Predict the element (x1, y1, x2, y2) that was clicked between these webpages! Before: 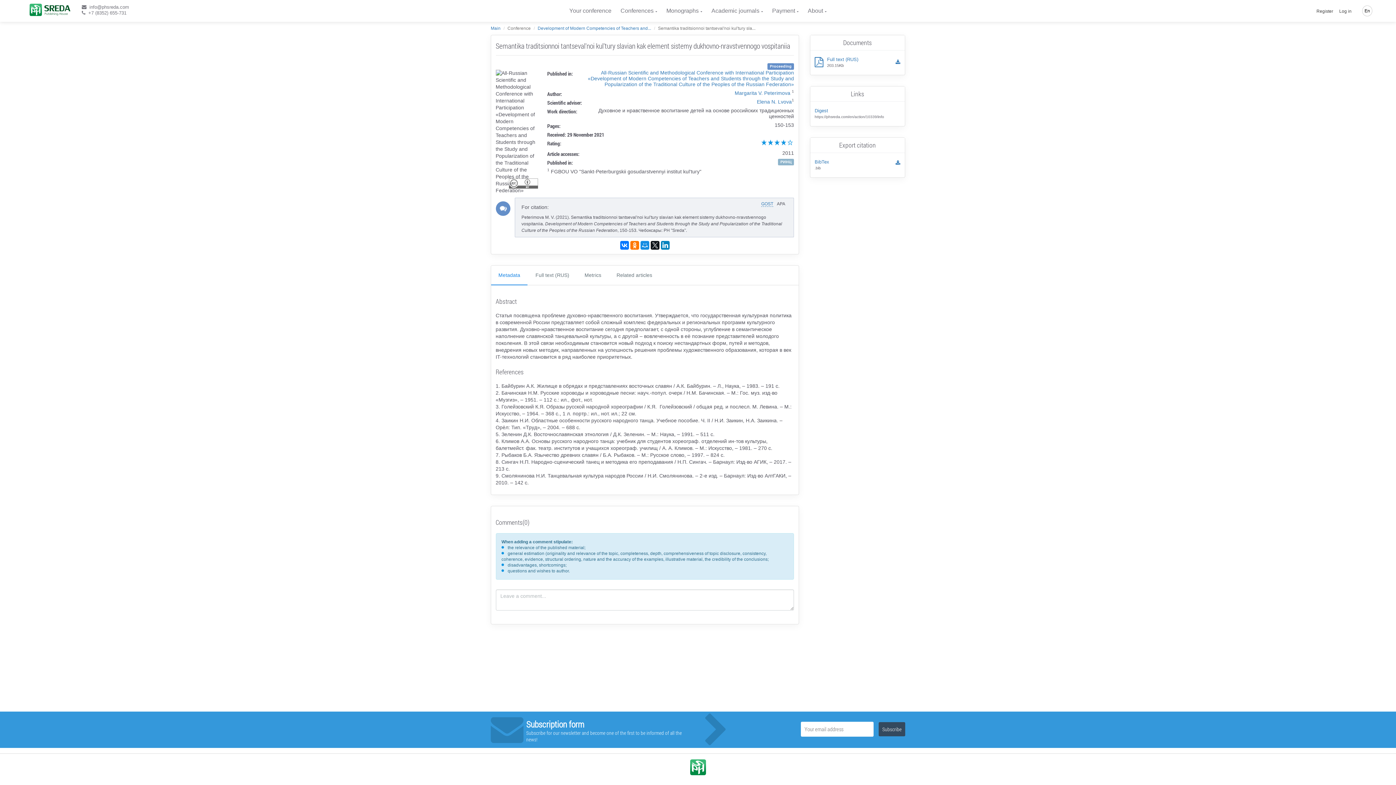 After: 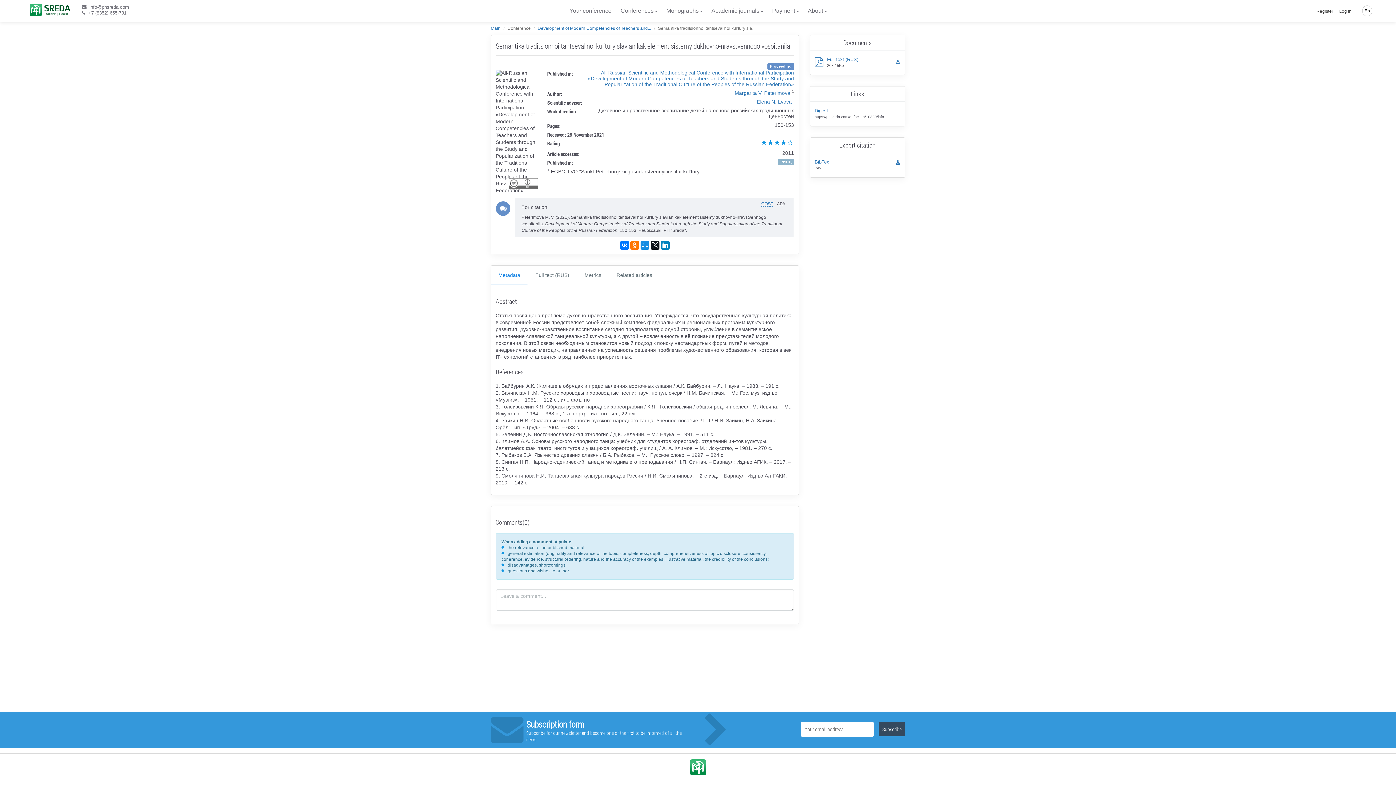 Action: bbox: (491, 265, 527, 285) label: Metadata